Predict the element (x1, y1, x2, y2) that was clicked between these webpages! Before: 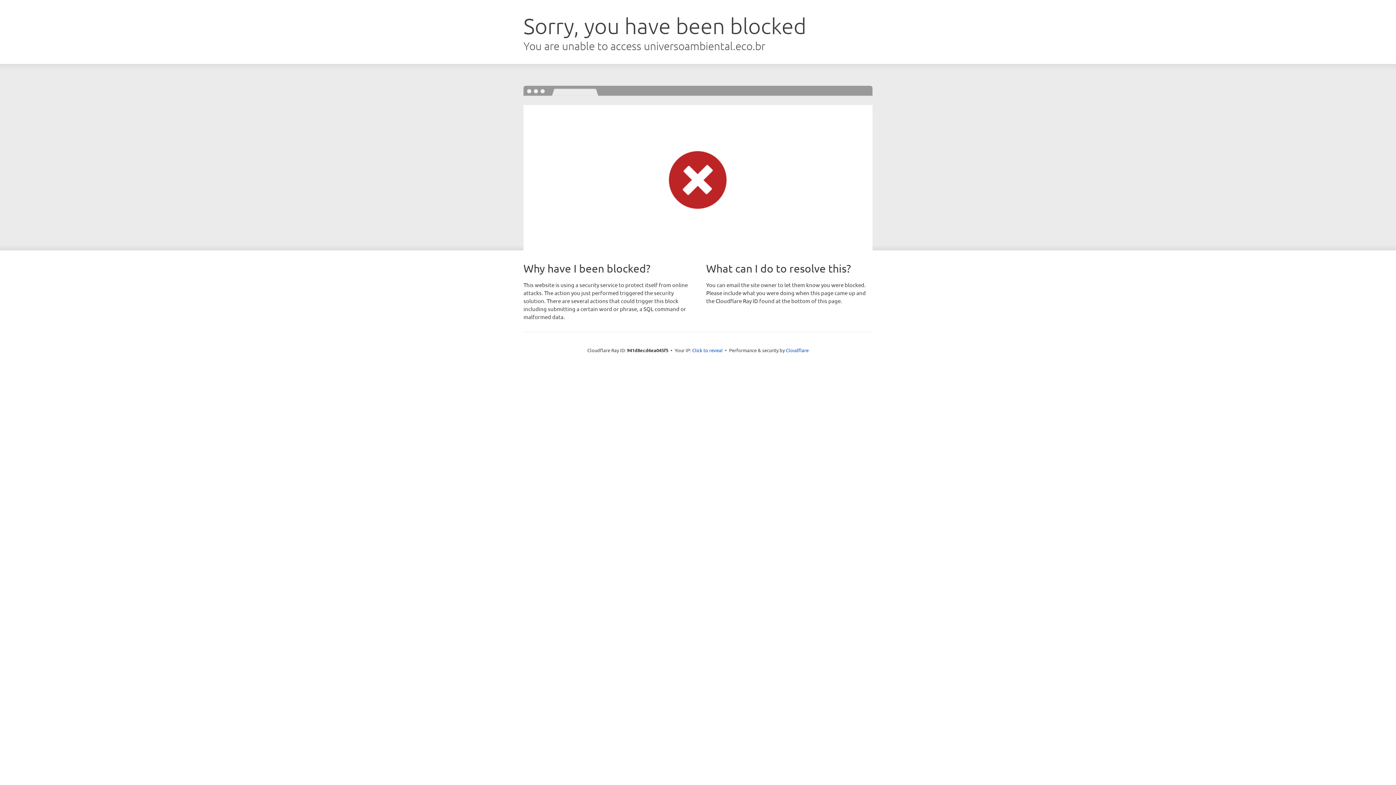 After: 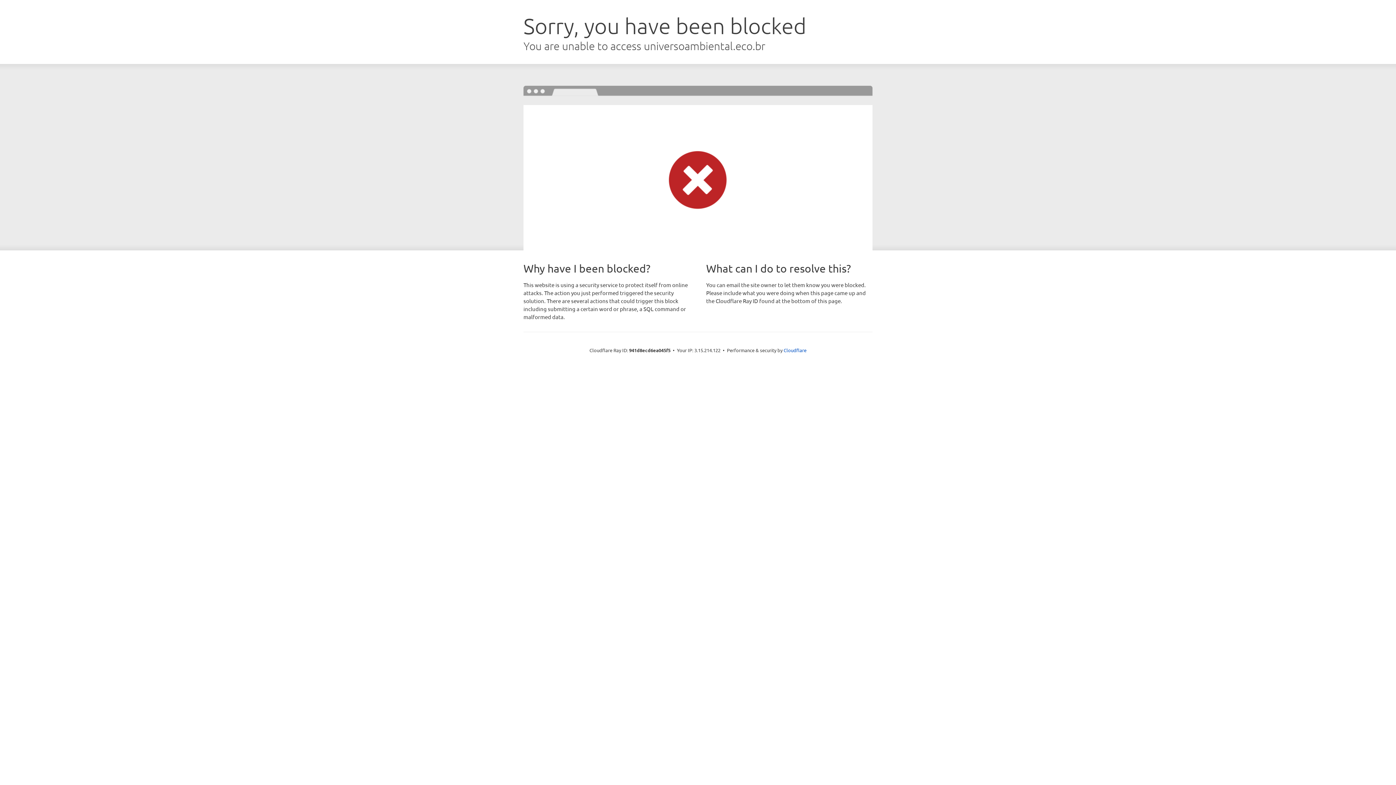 Action: label: Click to reveal bbox: (692, 346, 722, 353)